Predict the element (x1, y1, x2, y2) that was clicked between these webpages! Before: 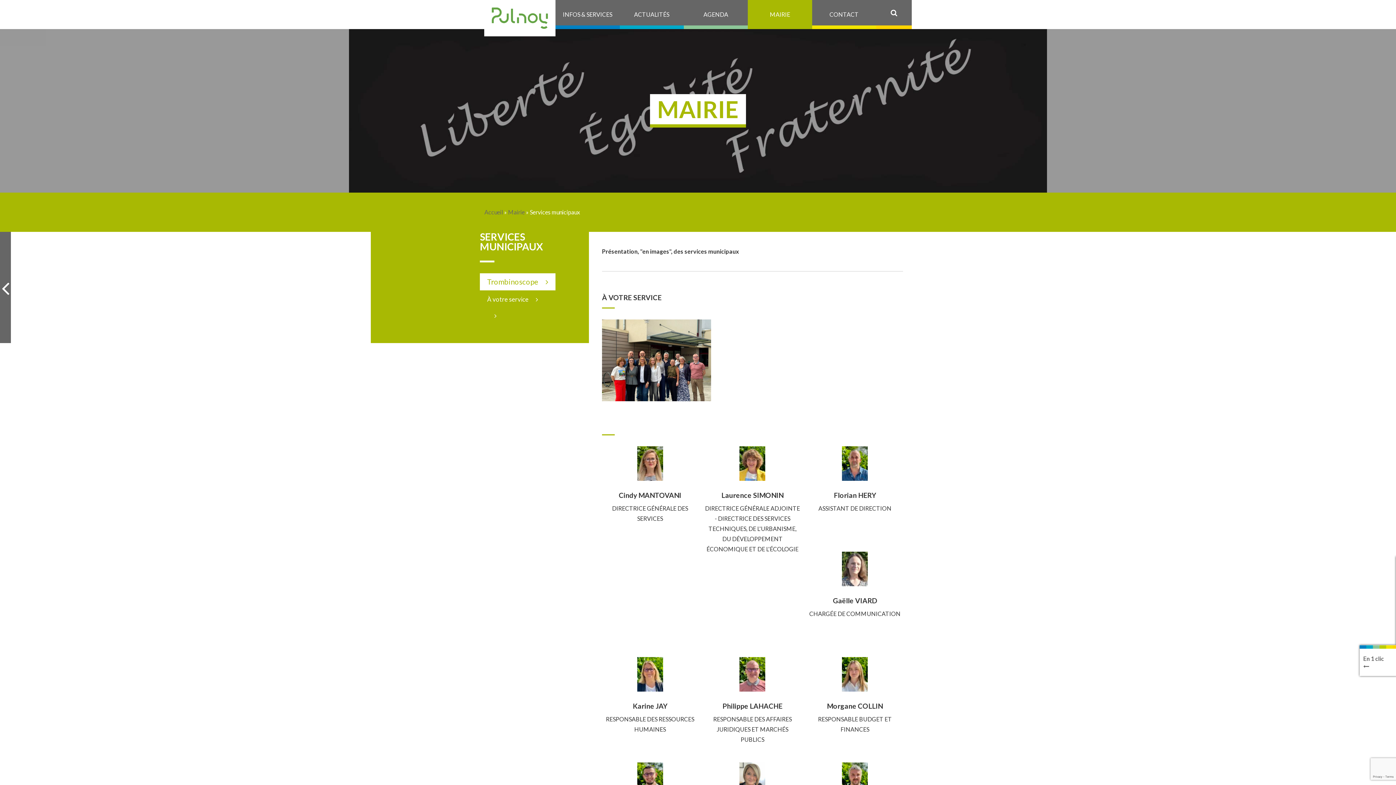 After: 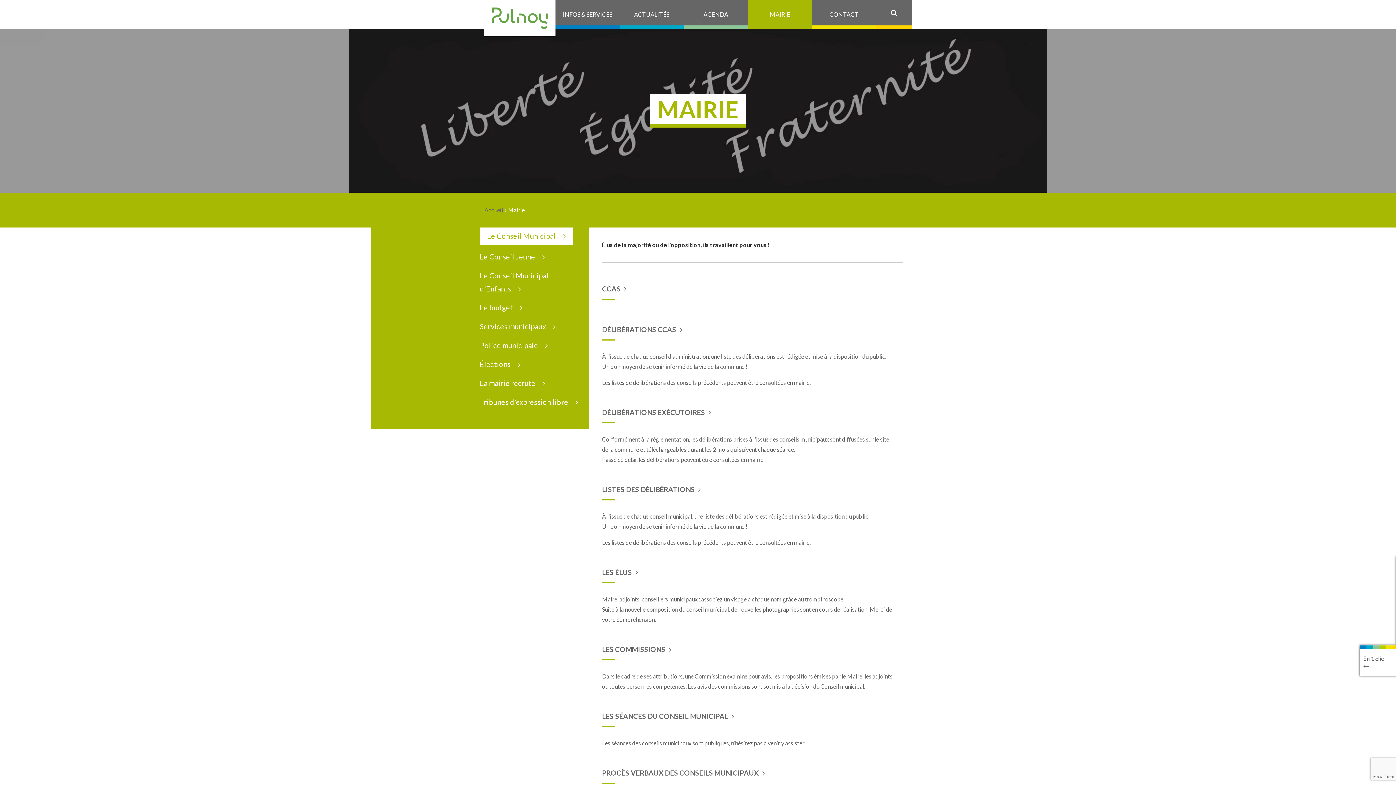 Action: bbox: (748, 0, 812, 29) label: MAIRIE